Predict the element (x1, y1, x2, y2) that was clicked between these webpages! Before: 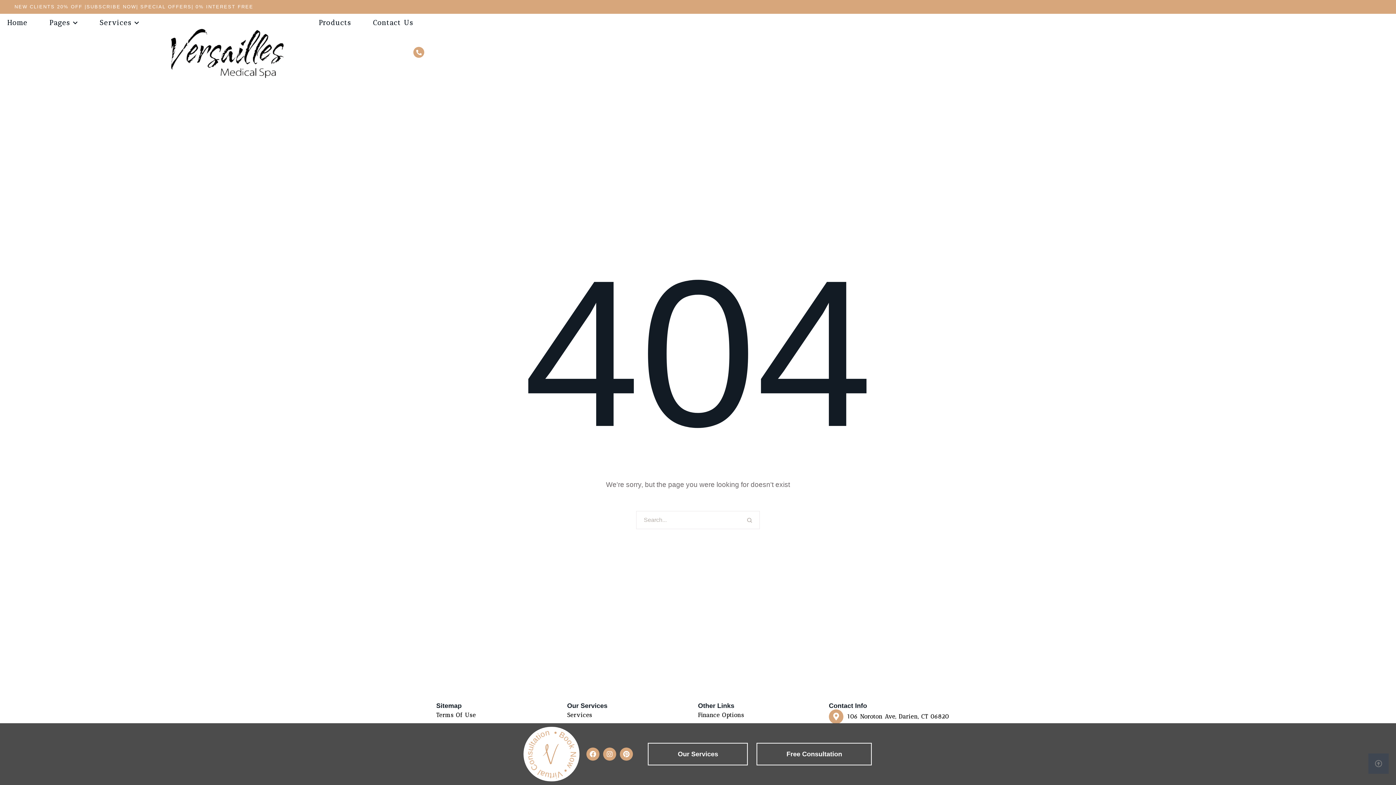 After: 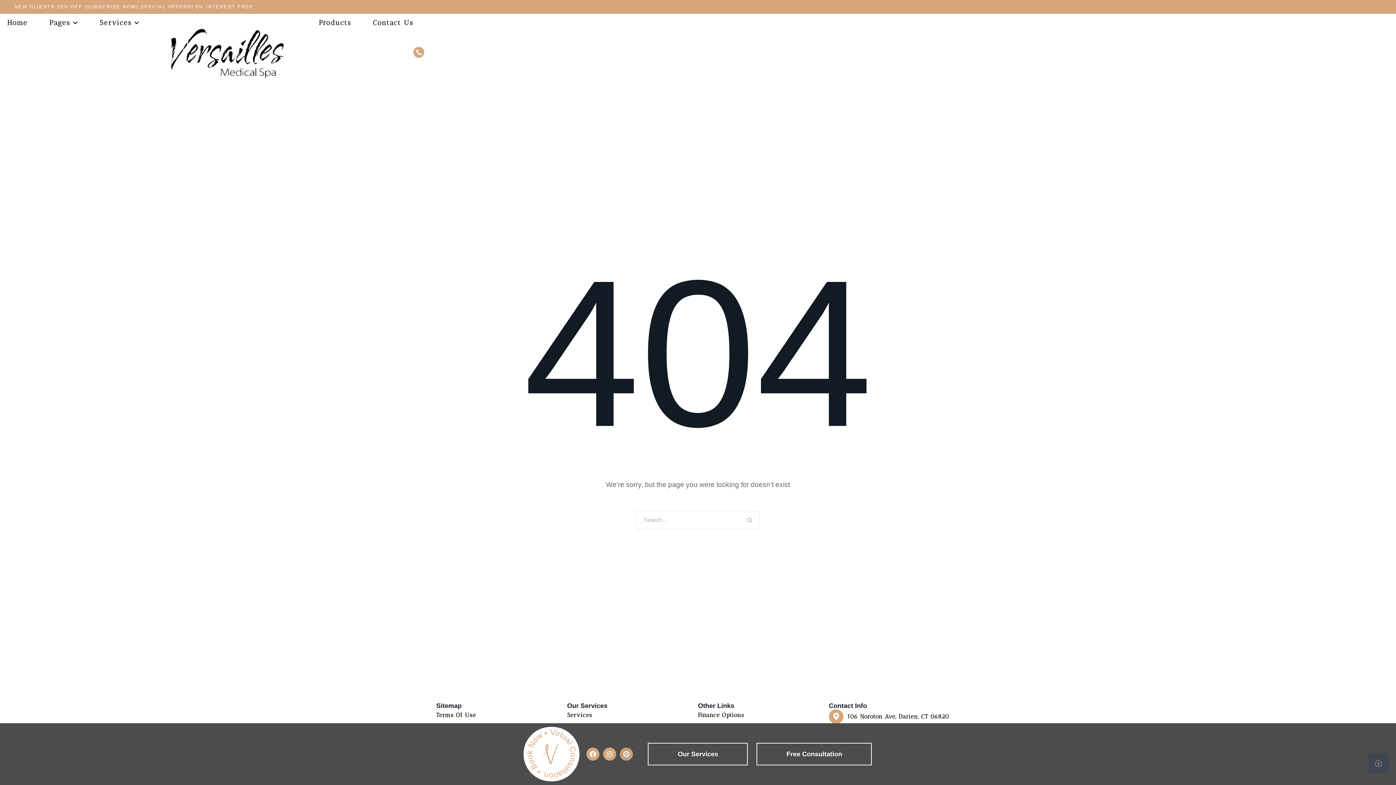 Action: label: Pinterest bbox: (619, 748, 633, 761)